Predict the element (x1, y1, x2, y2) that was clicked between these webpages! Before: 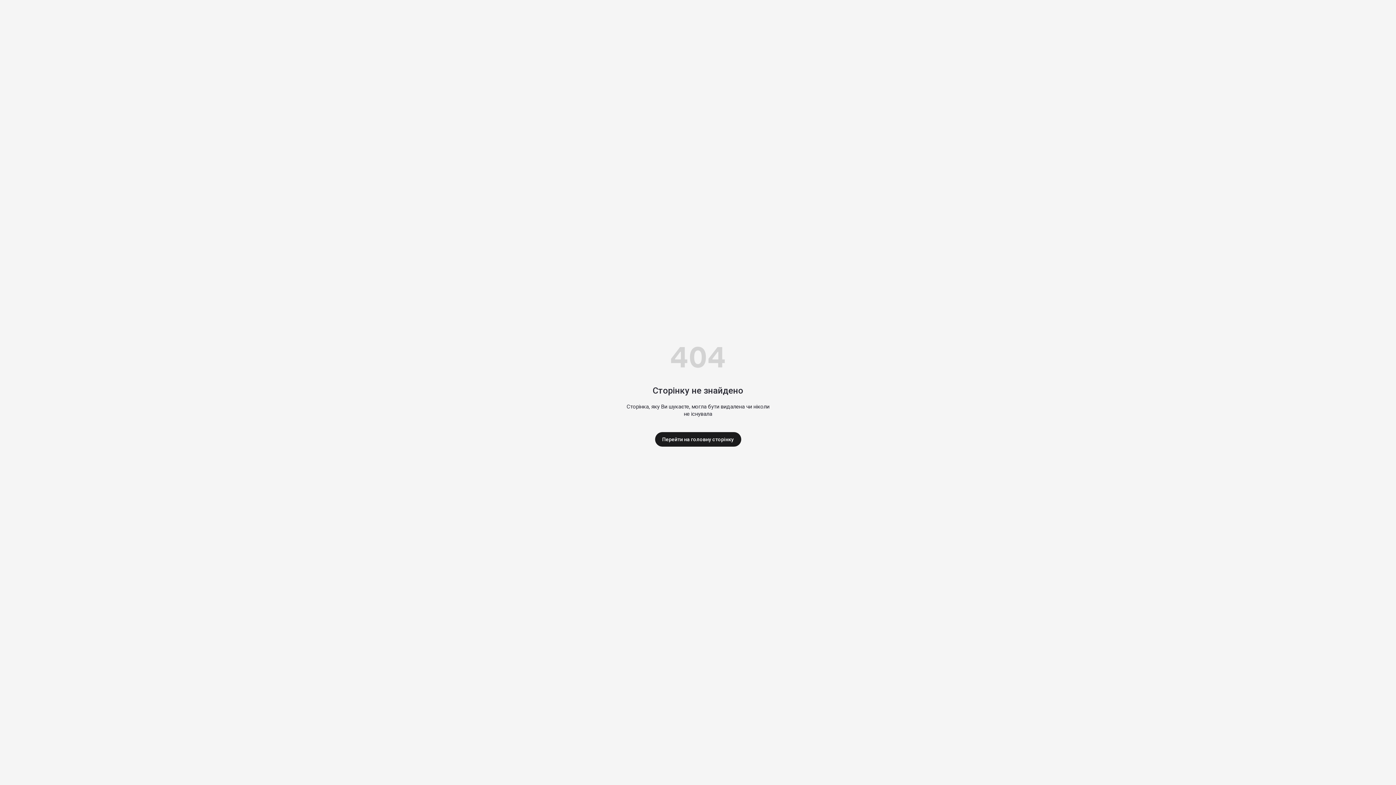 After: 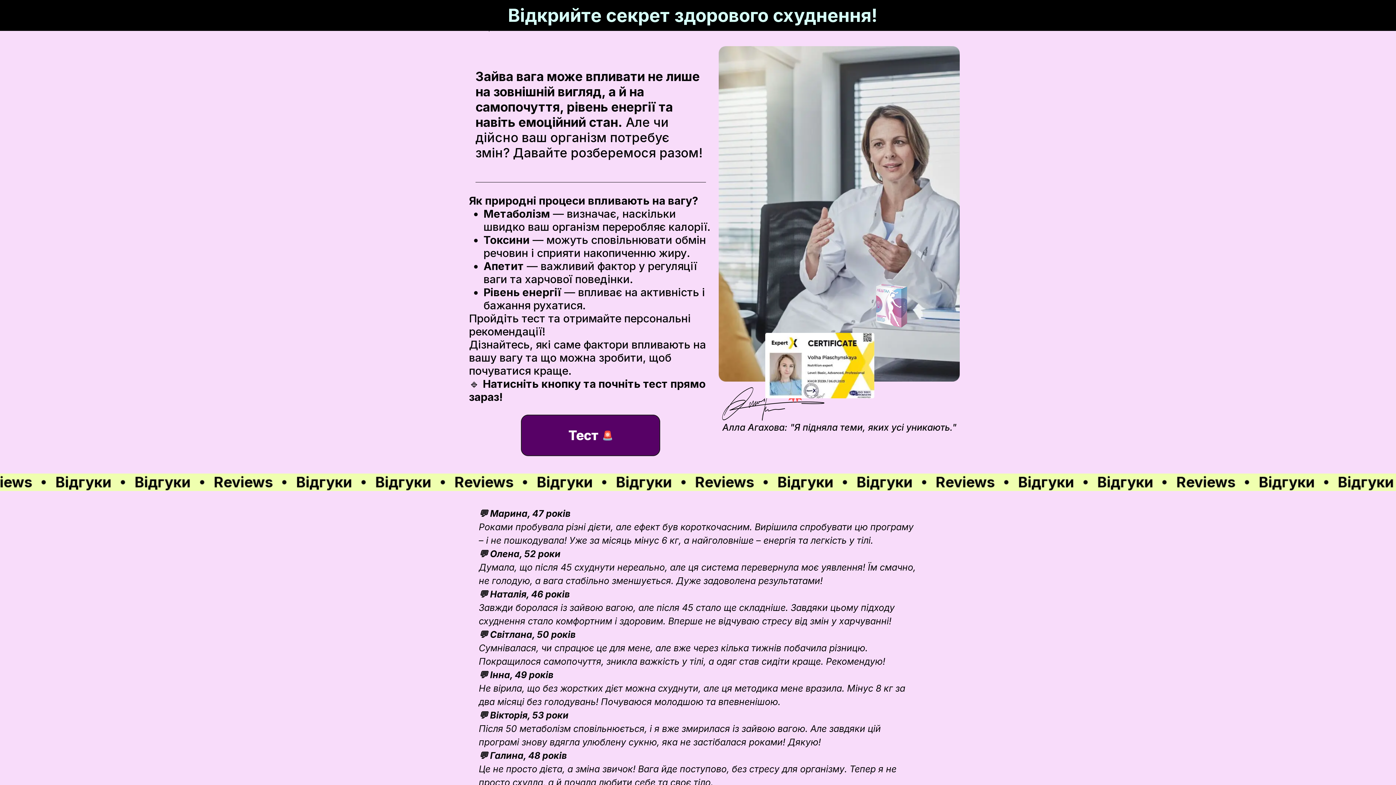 Action: bbox: (655, 432, 741, 446) label: Перейти на головну сторінку